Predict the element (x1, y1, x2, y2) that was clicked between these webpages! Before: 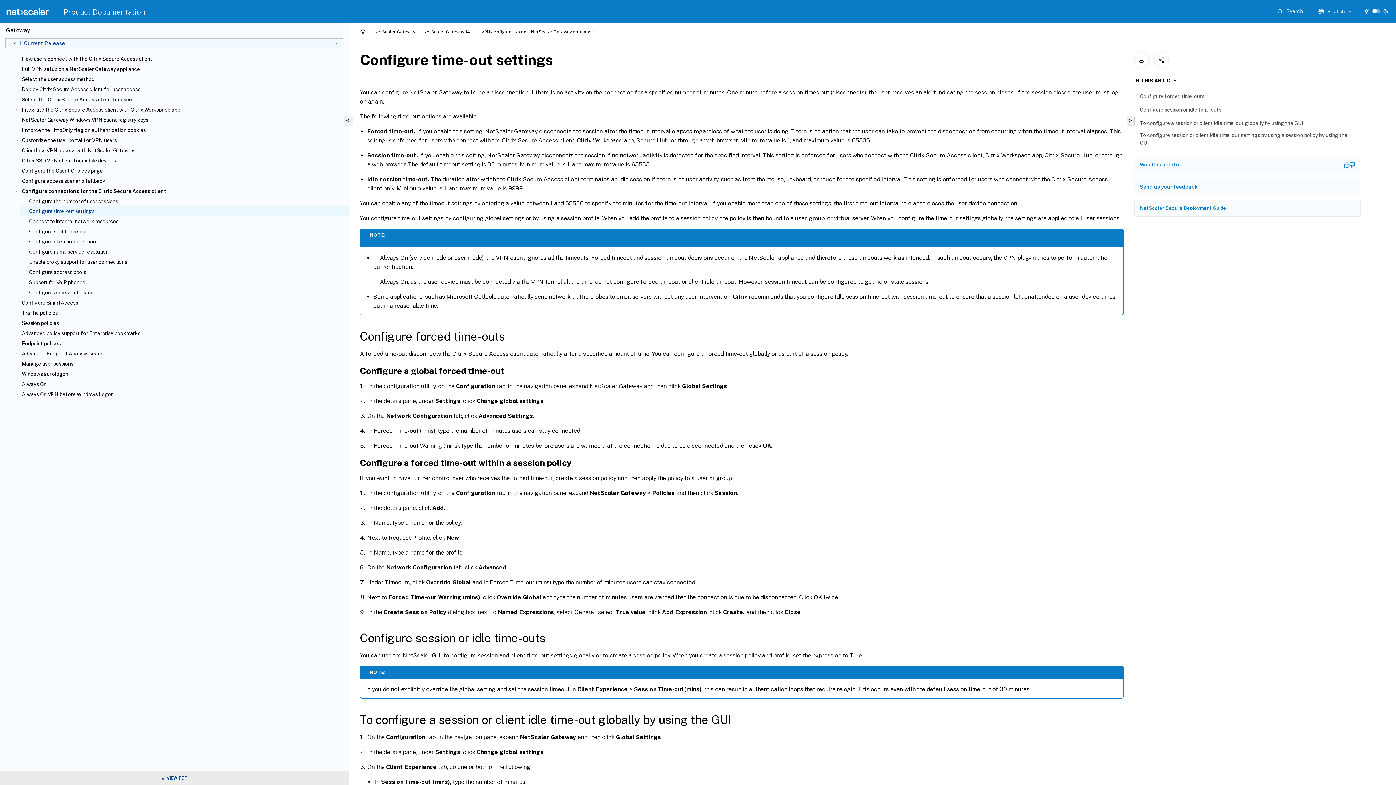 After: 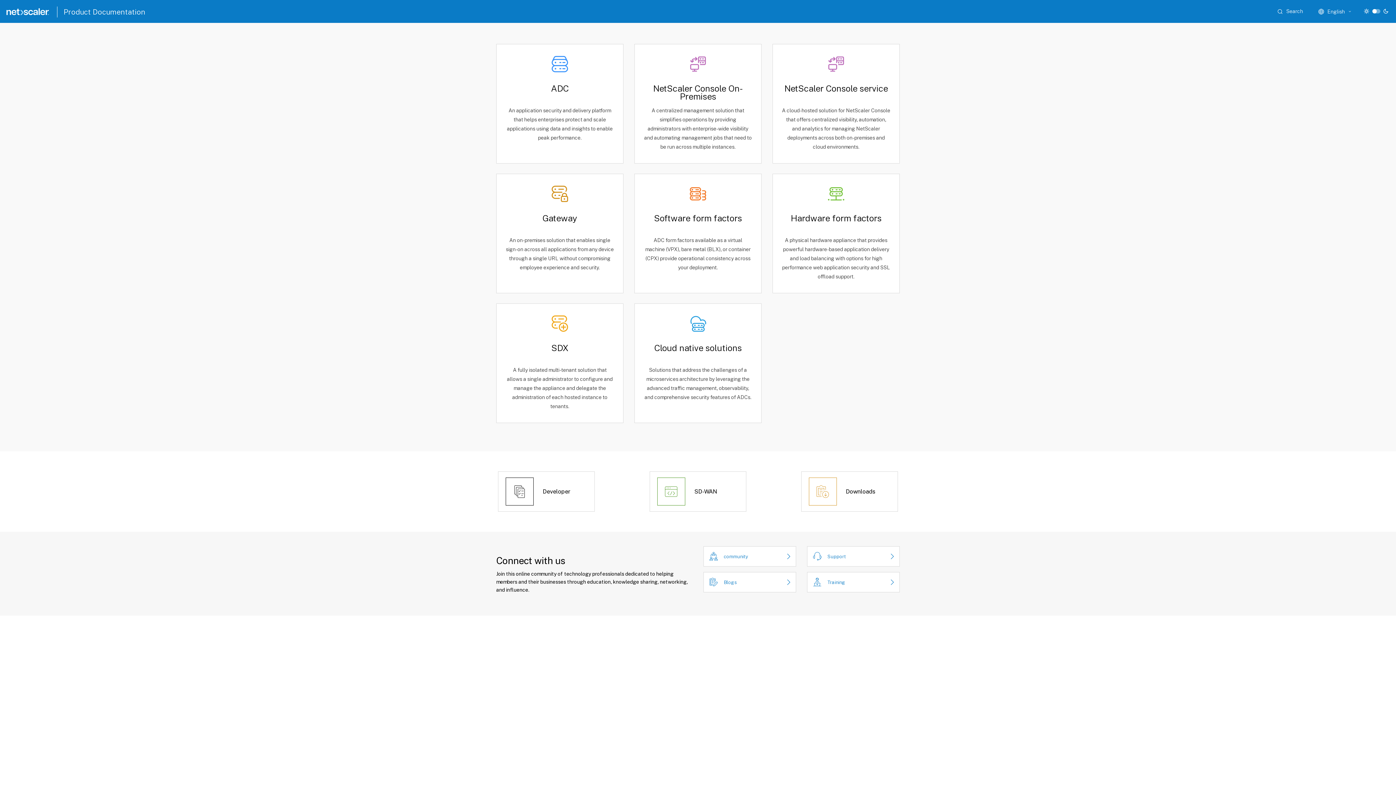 Action: label: Product Documentation bbox: (63, 7, 145, 16)